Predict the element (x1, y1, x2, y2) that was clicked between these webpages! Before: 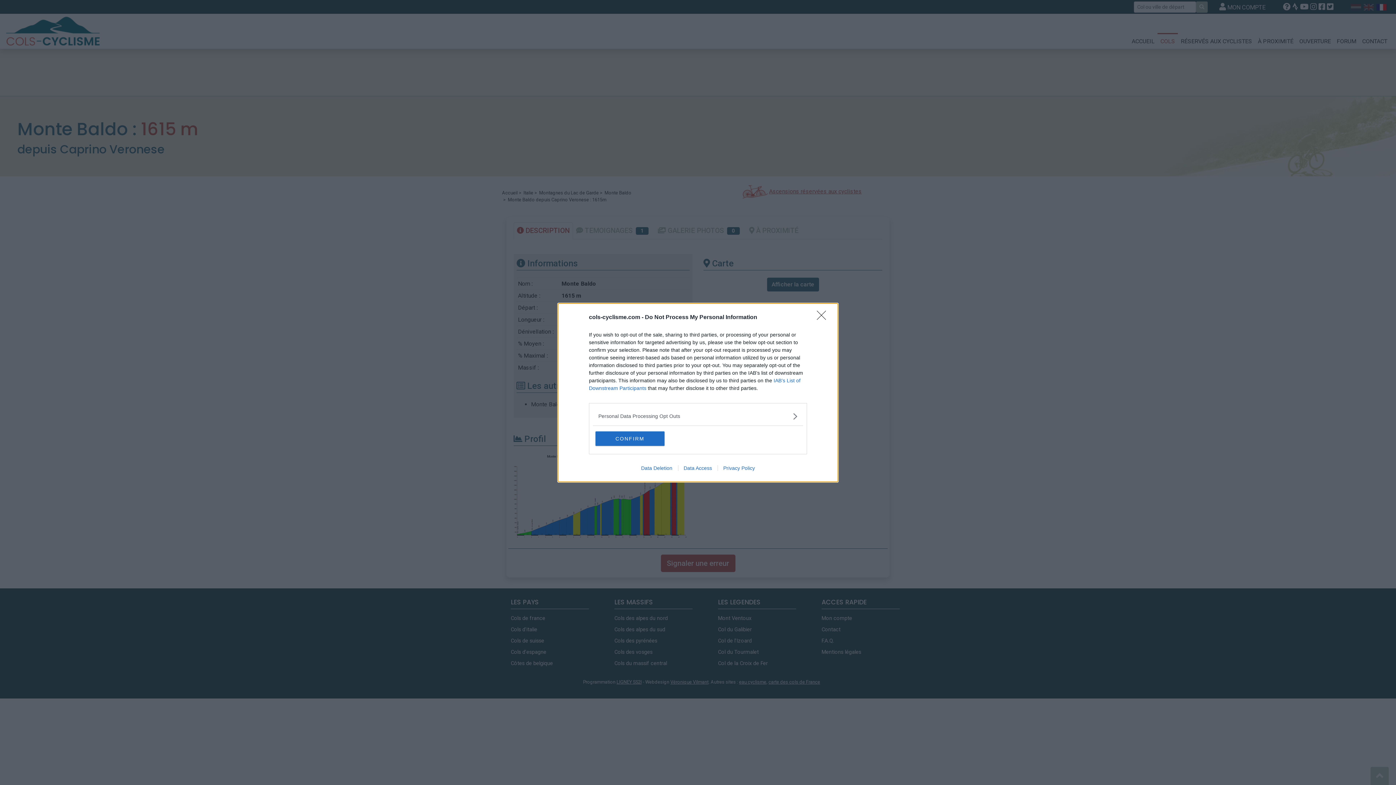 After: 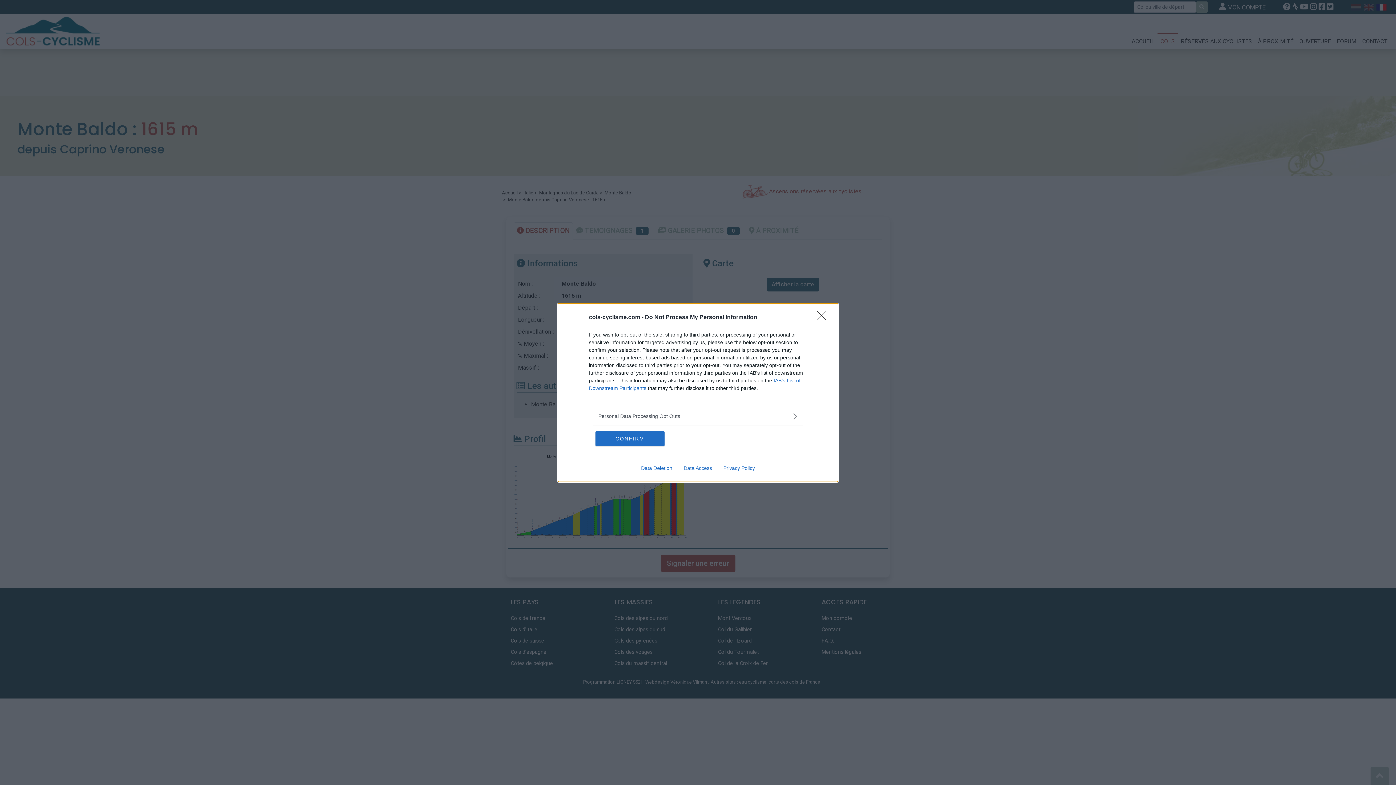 Action: label: Privacy Policy bbox: (717, 465, 760, 471)